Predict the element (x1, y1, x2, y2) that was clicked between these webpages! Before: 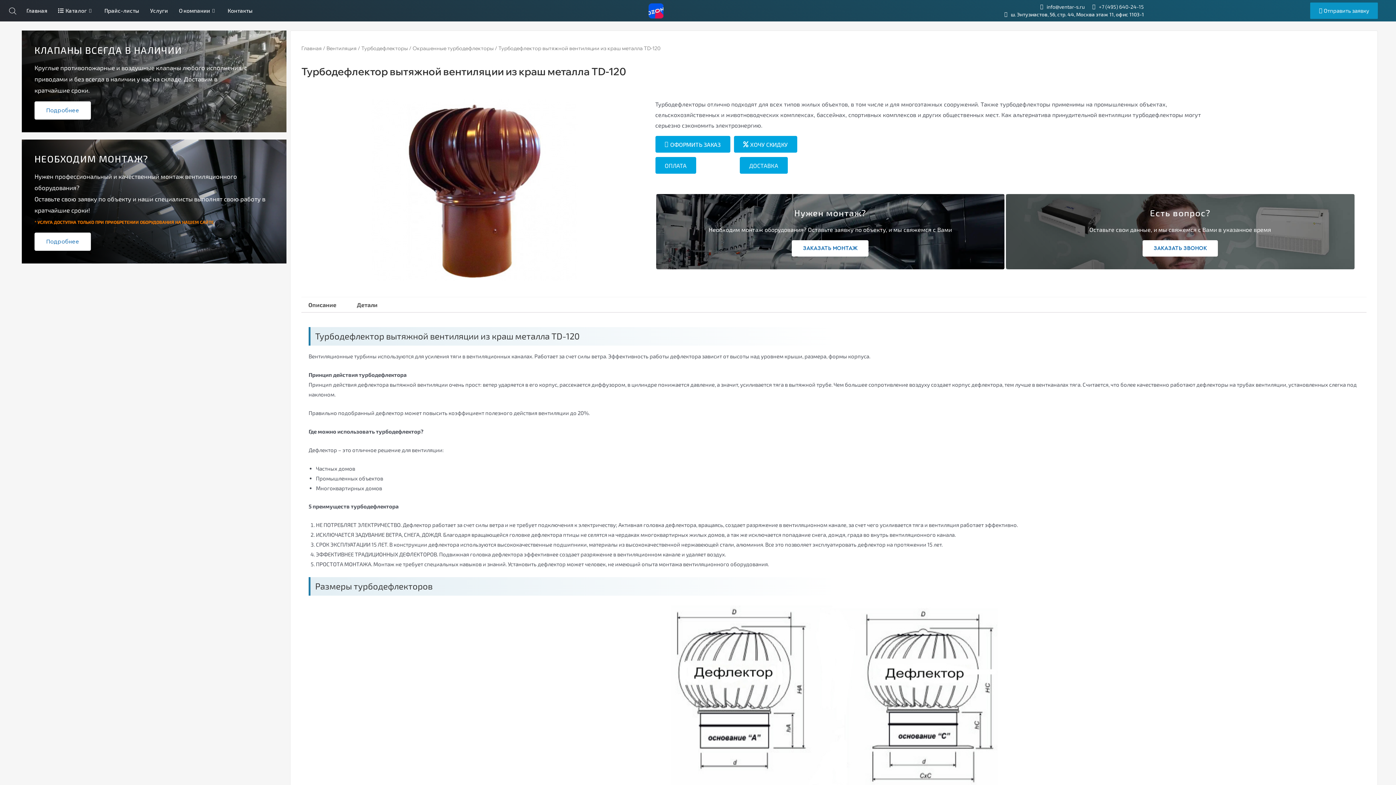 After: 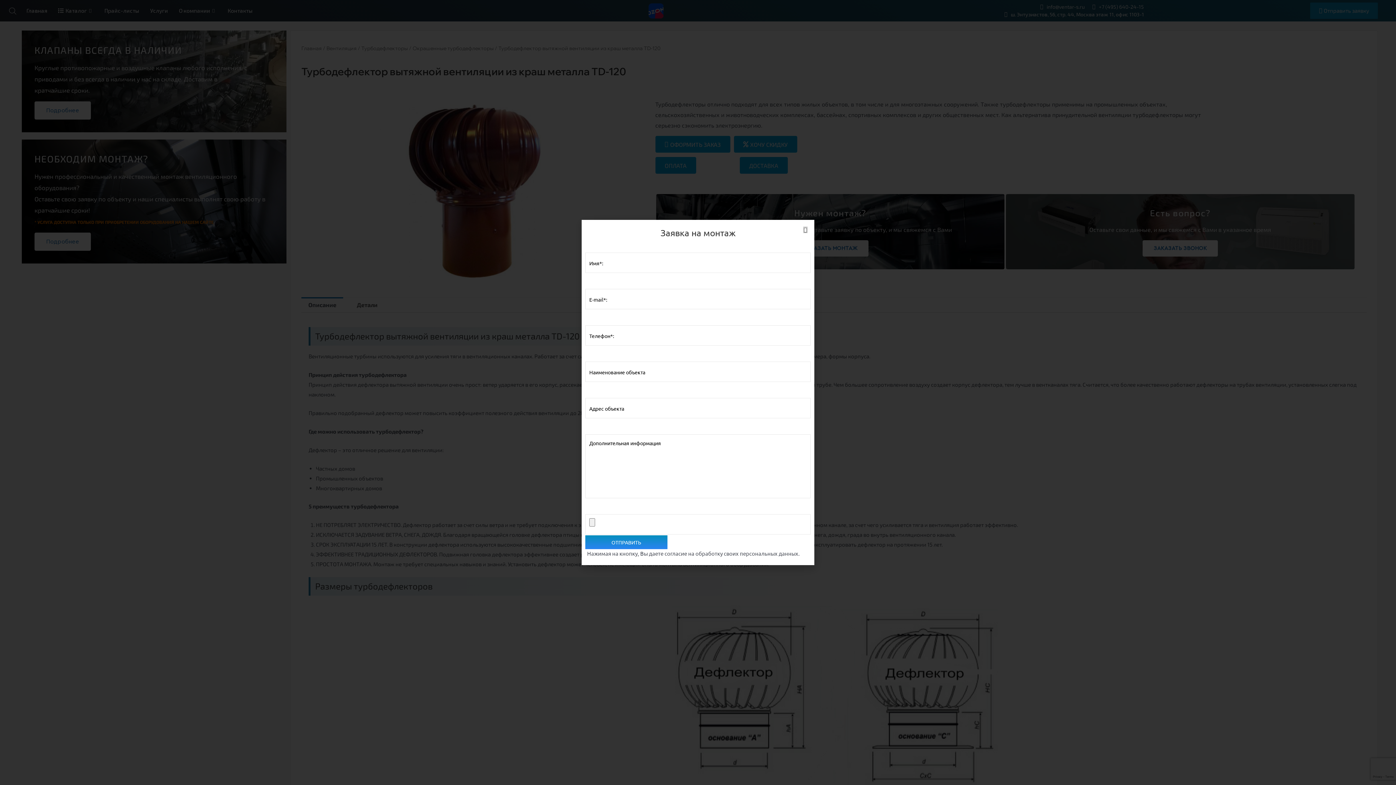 Action: bbox: (792, 240, 868, 256) label: ЗАКАЗАТЬ МОНТАЖ